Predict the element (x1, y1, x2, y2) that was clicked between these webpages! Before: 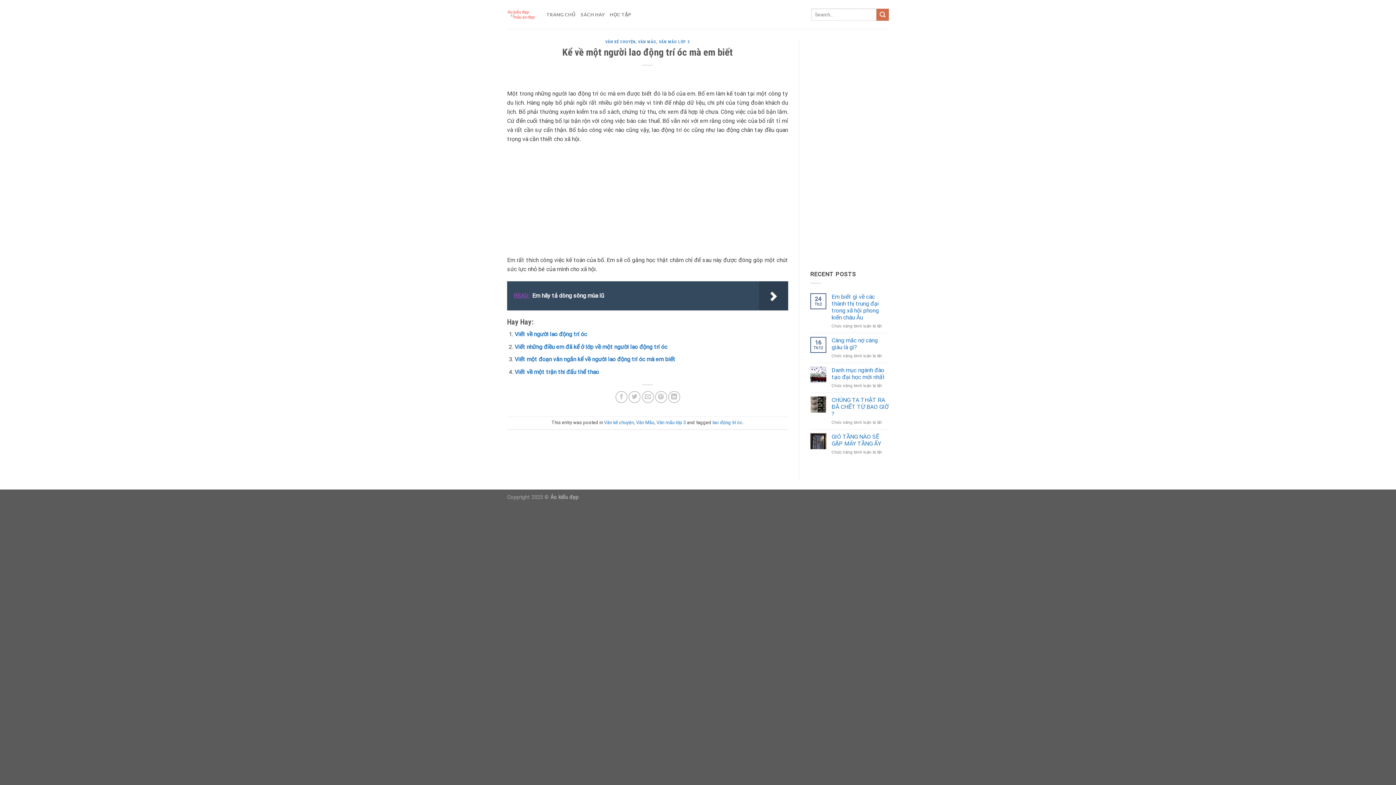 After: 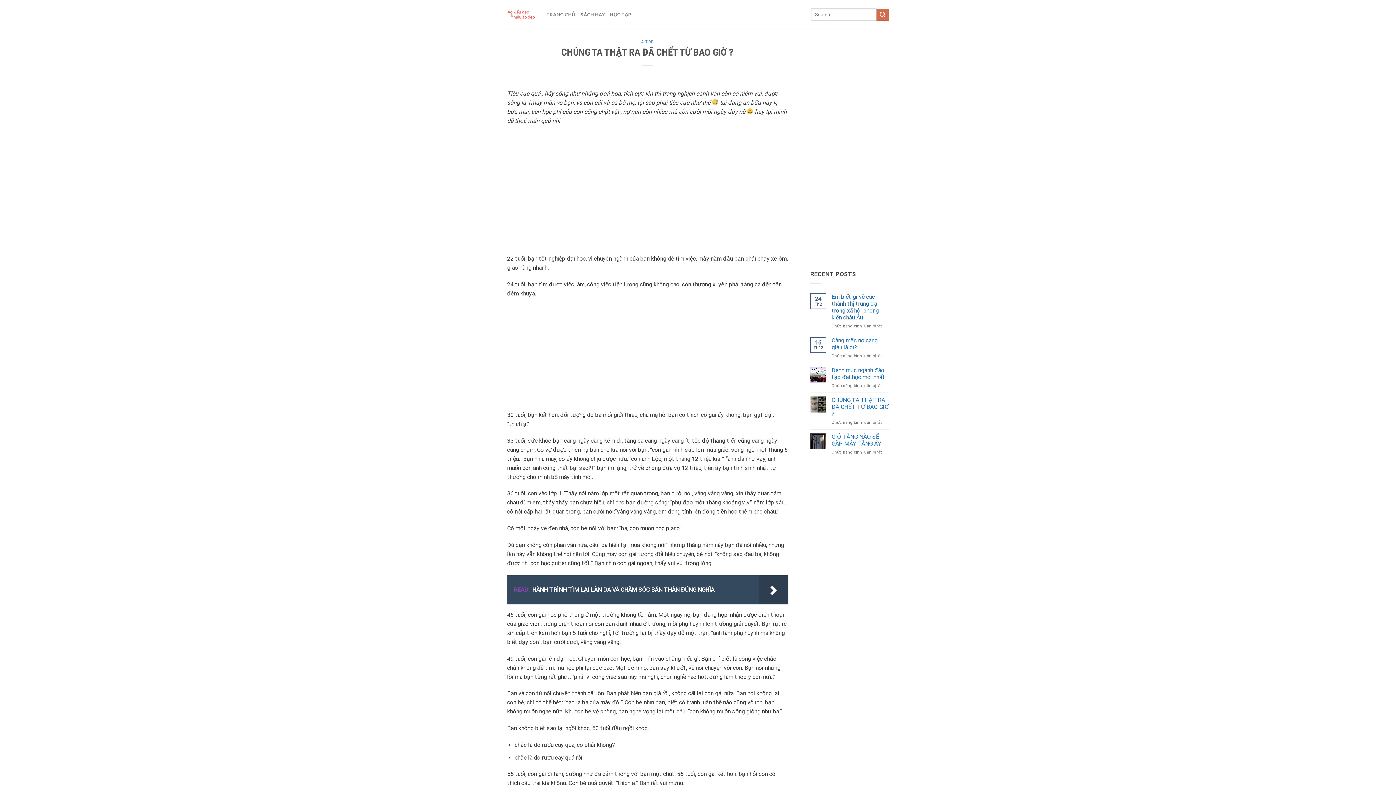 Action: label: CHÚNG TA THẬT RA ĐÃ CHẾT TỪ BAO GIỜ ? bbox: (831, 396, 889, 417)